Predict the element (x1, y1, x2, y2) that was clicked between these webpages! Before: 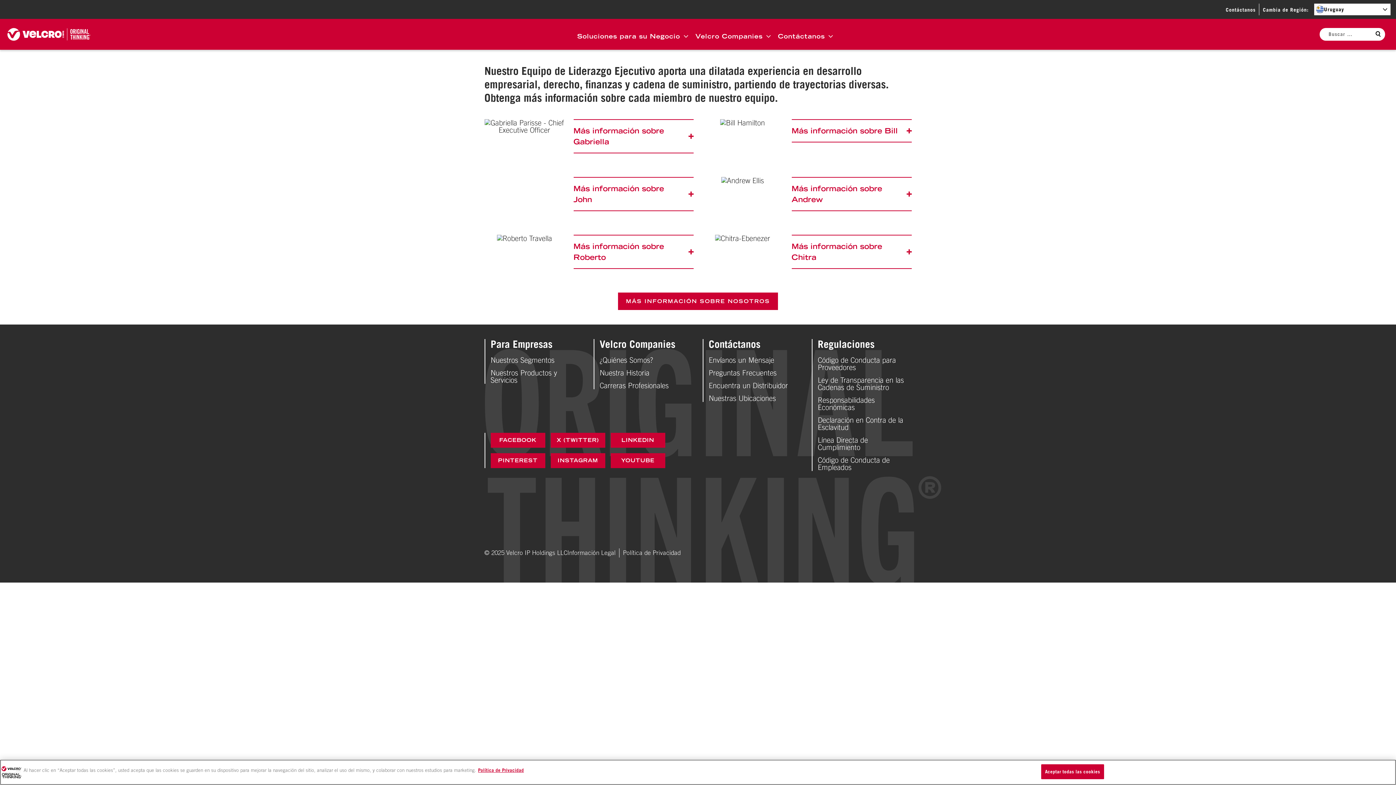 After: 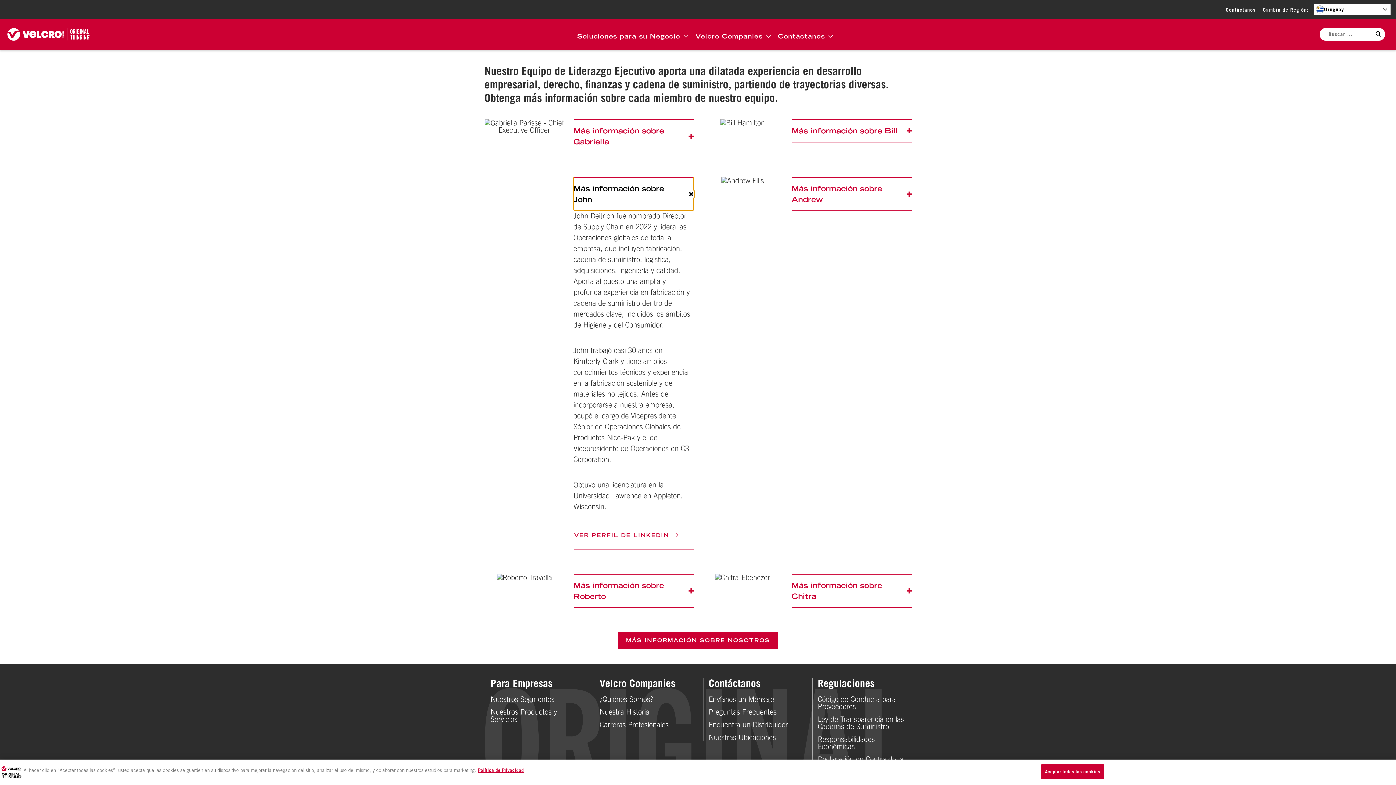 Action: bbox: (573, 177, 693, 211) label: Más información sobre John